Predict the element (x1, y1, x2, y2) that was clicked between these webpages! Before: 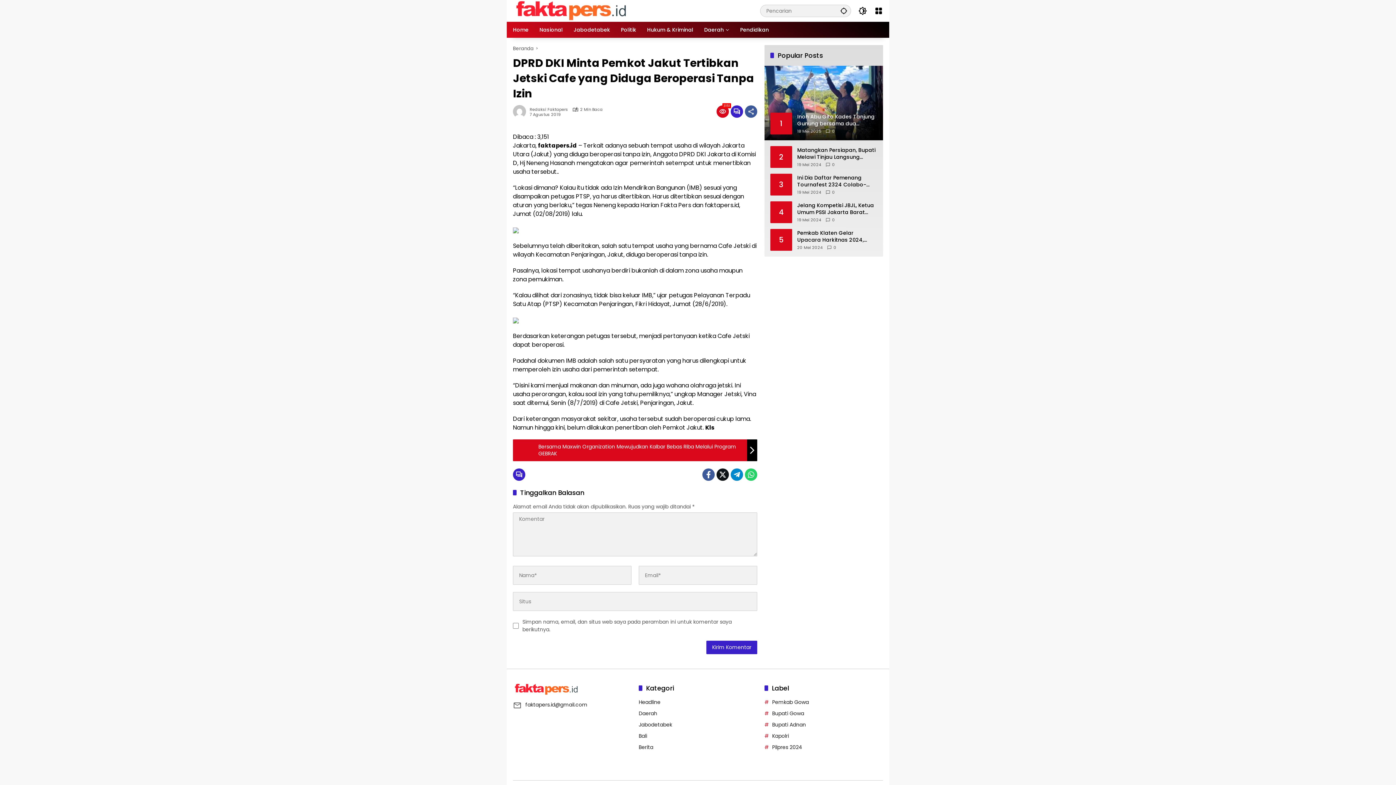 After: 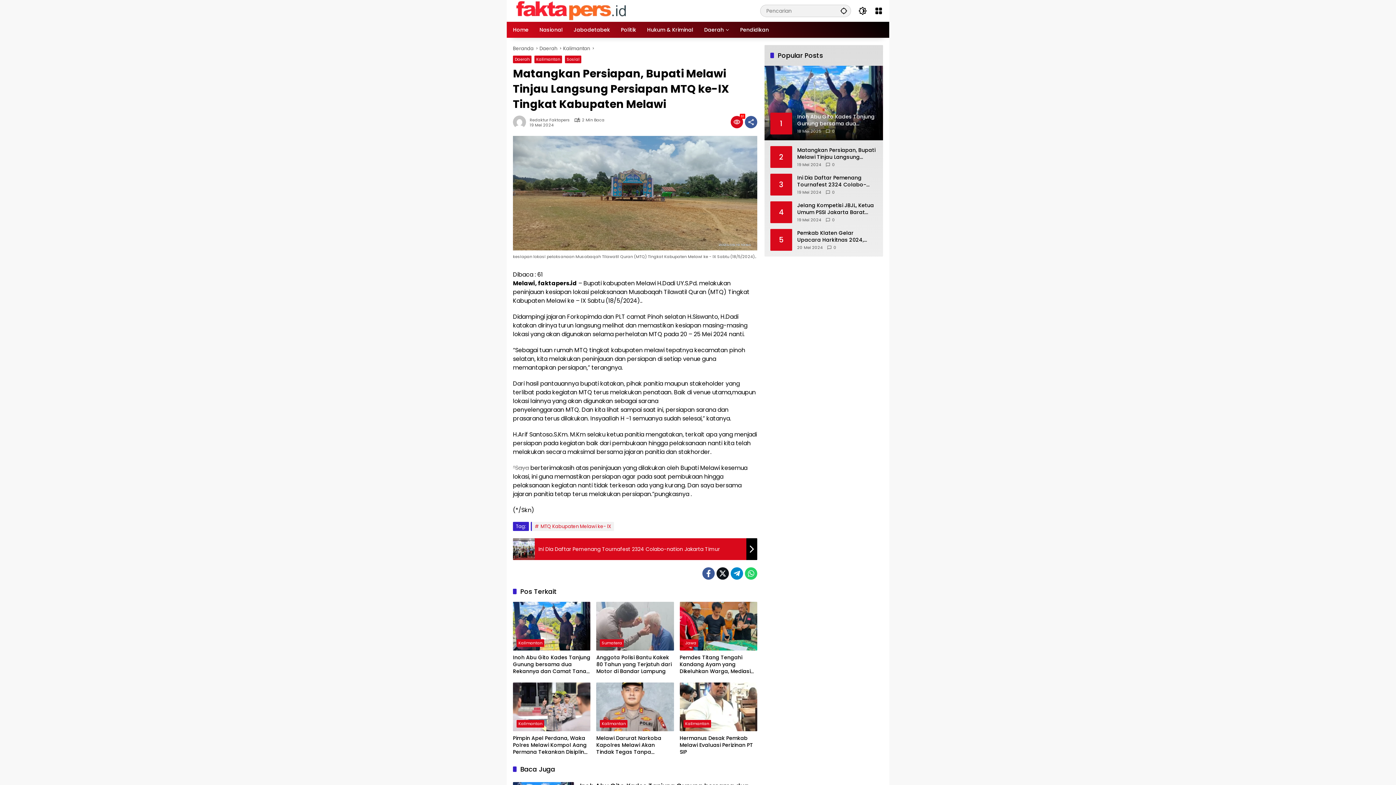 Action: label: Matangkan Persiapan, Bupati Melawi Tinjau Langsung Persiapan MTQ ke-lX Tingkat Kabupaten Melawi bbox: (797, 146, 877, 160)